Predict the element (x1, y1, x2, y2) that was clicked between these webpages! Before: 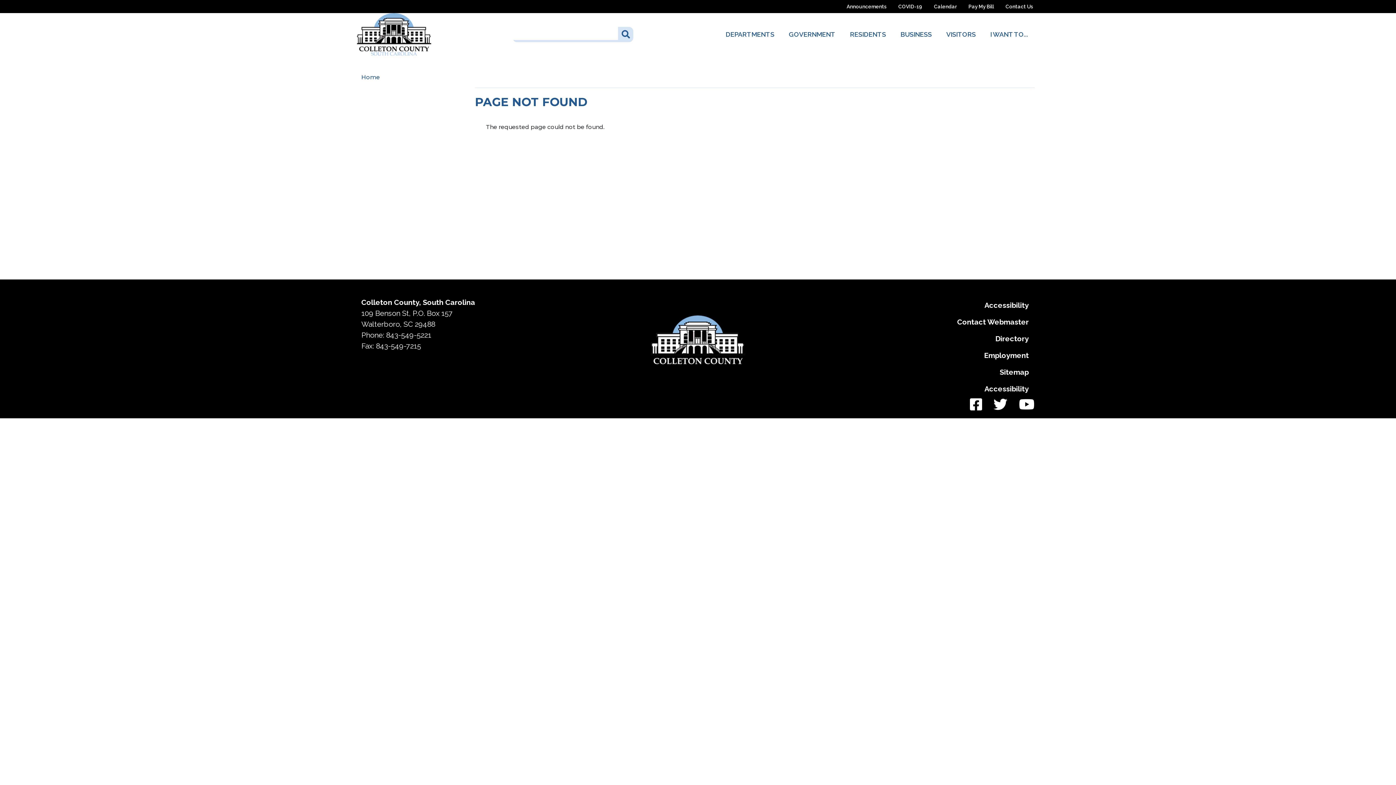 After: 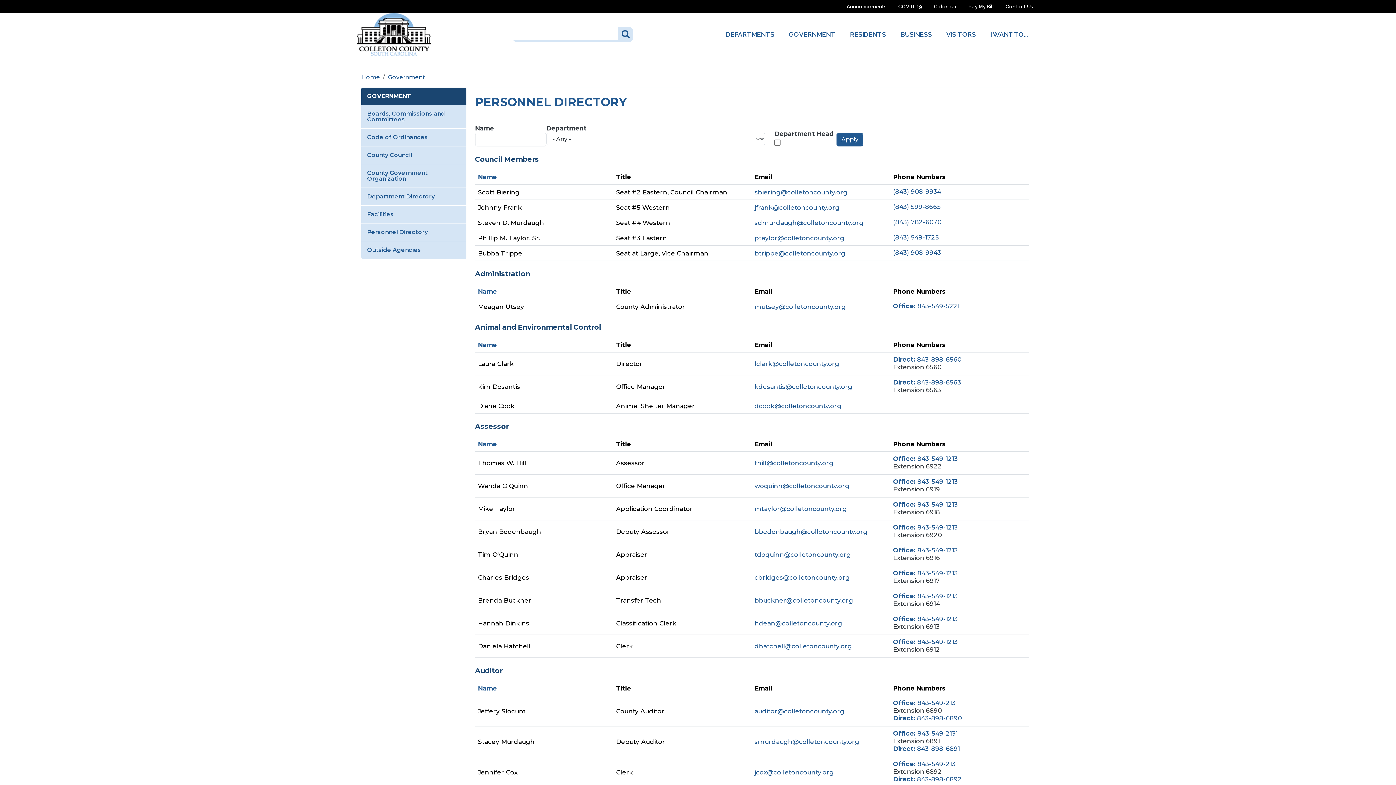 Action: label: Directory bbox: (872, 330, 1034, 347)